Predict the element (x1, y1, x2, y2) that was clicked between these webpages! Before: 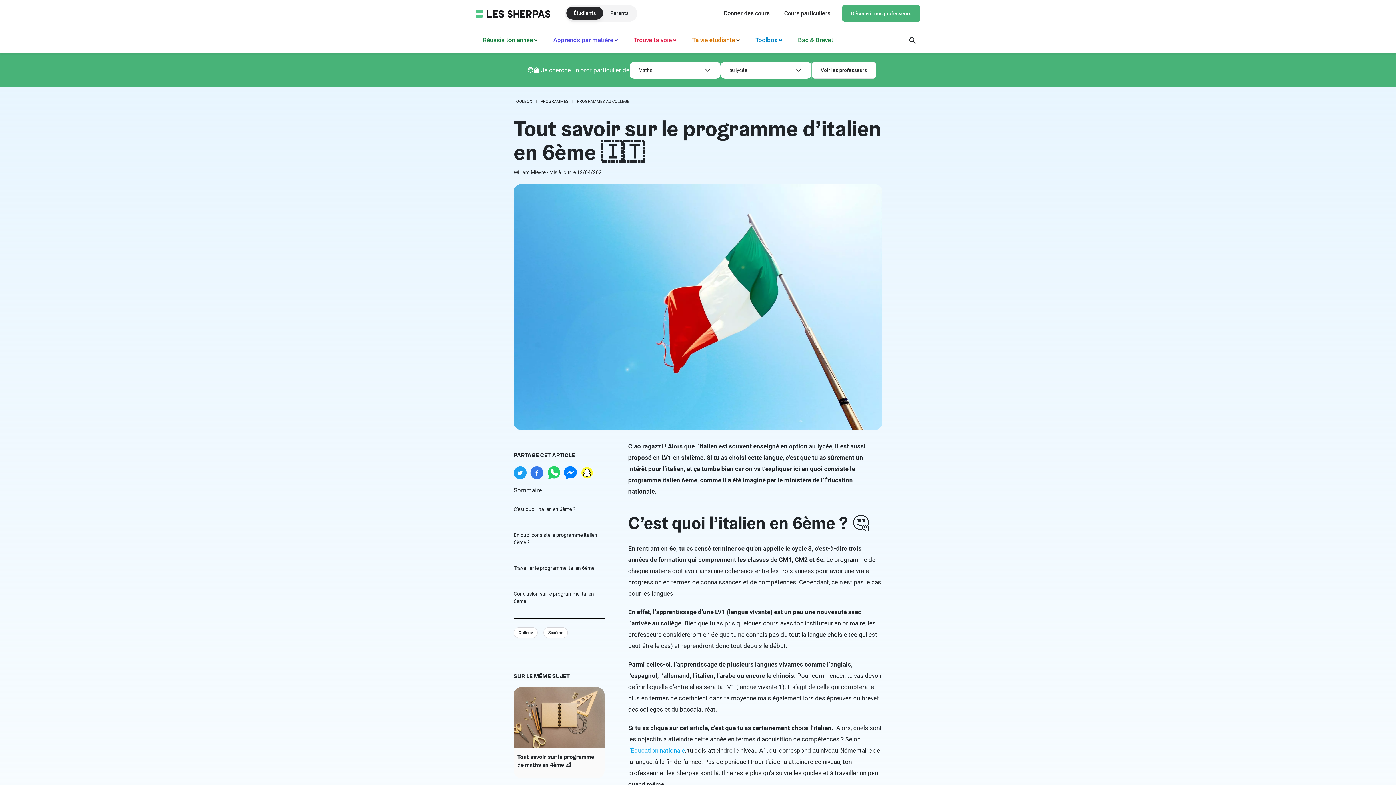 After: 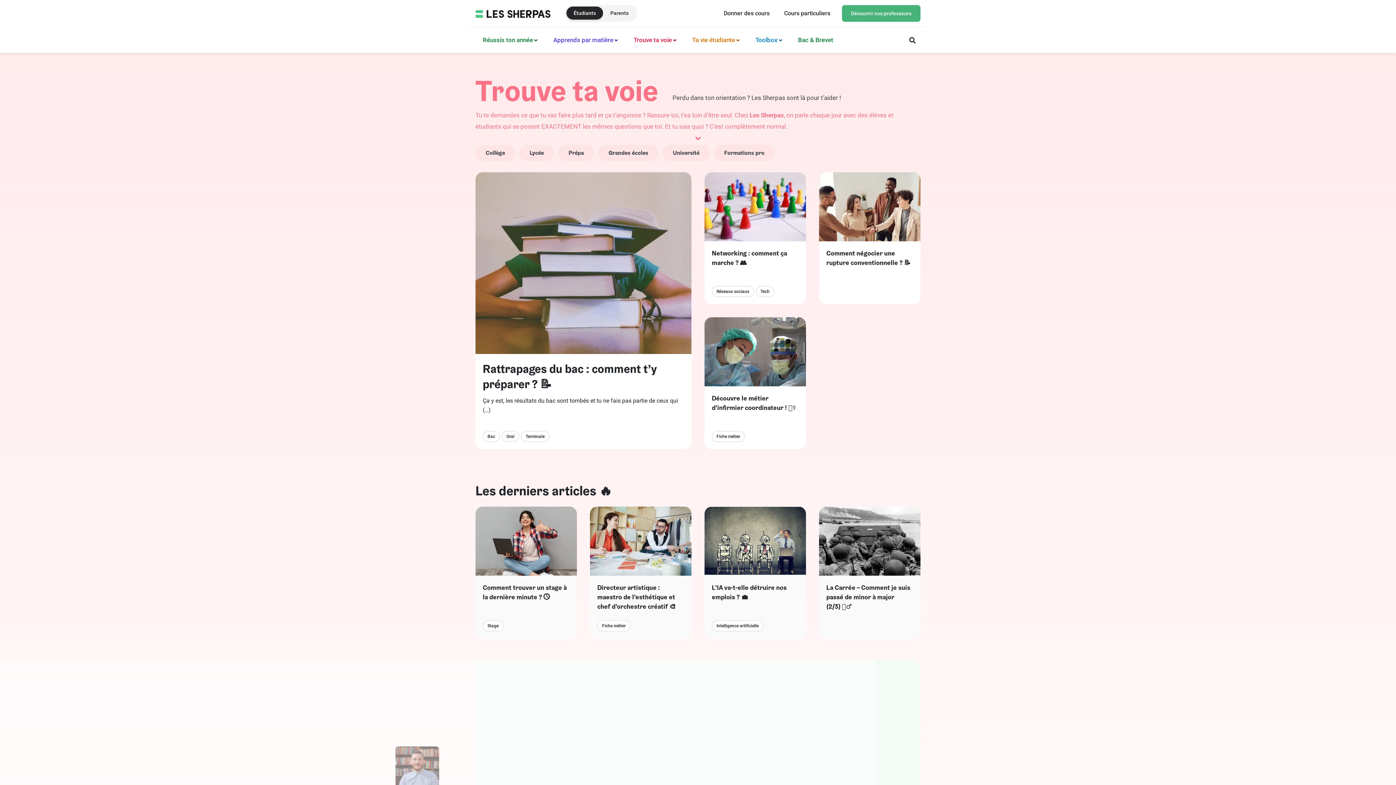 Action: label: Trouve ta voie bbox: (633, 34, 672, 45)